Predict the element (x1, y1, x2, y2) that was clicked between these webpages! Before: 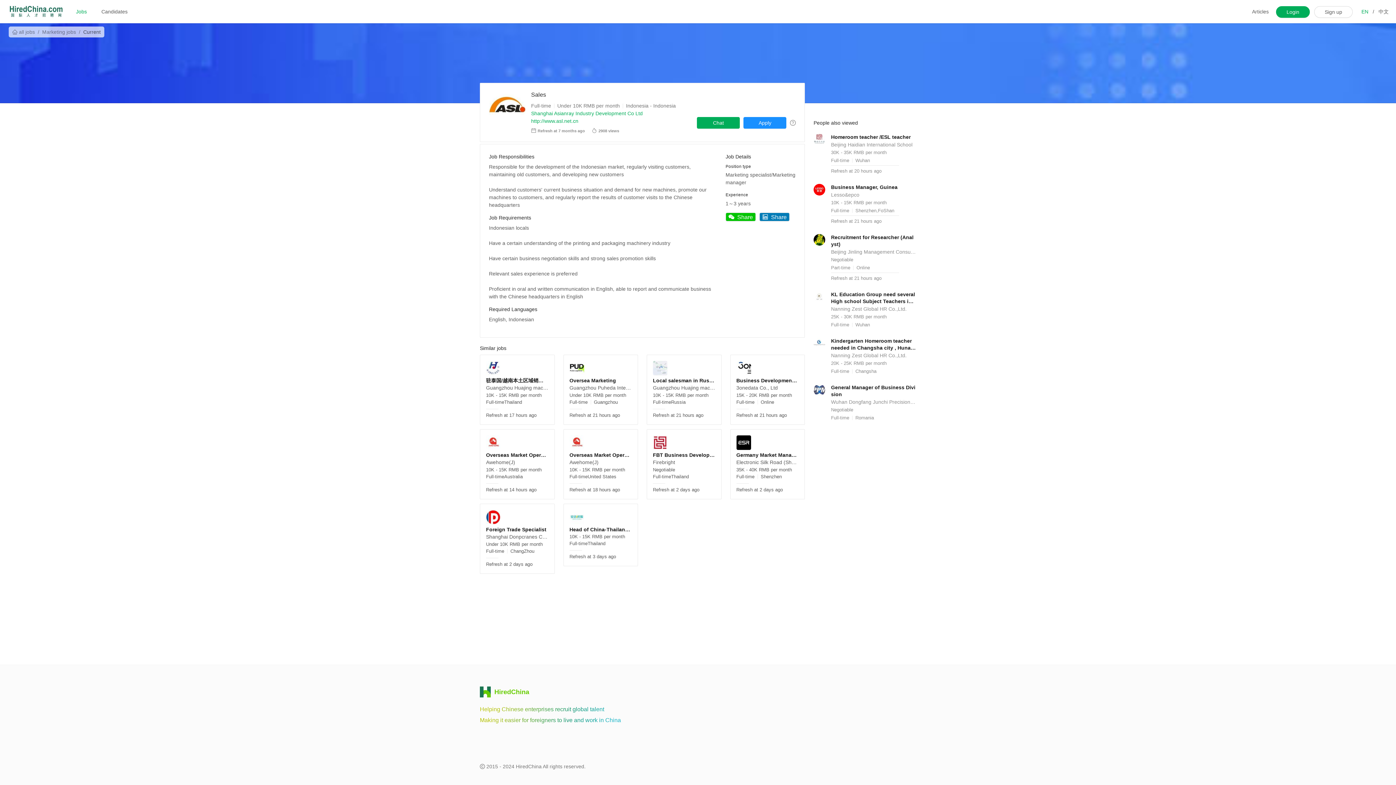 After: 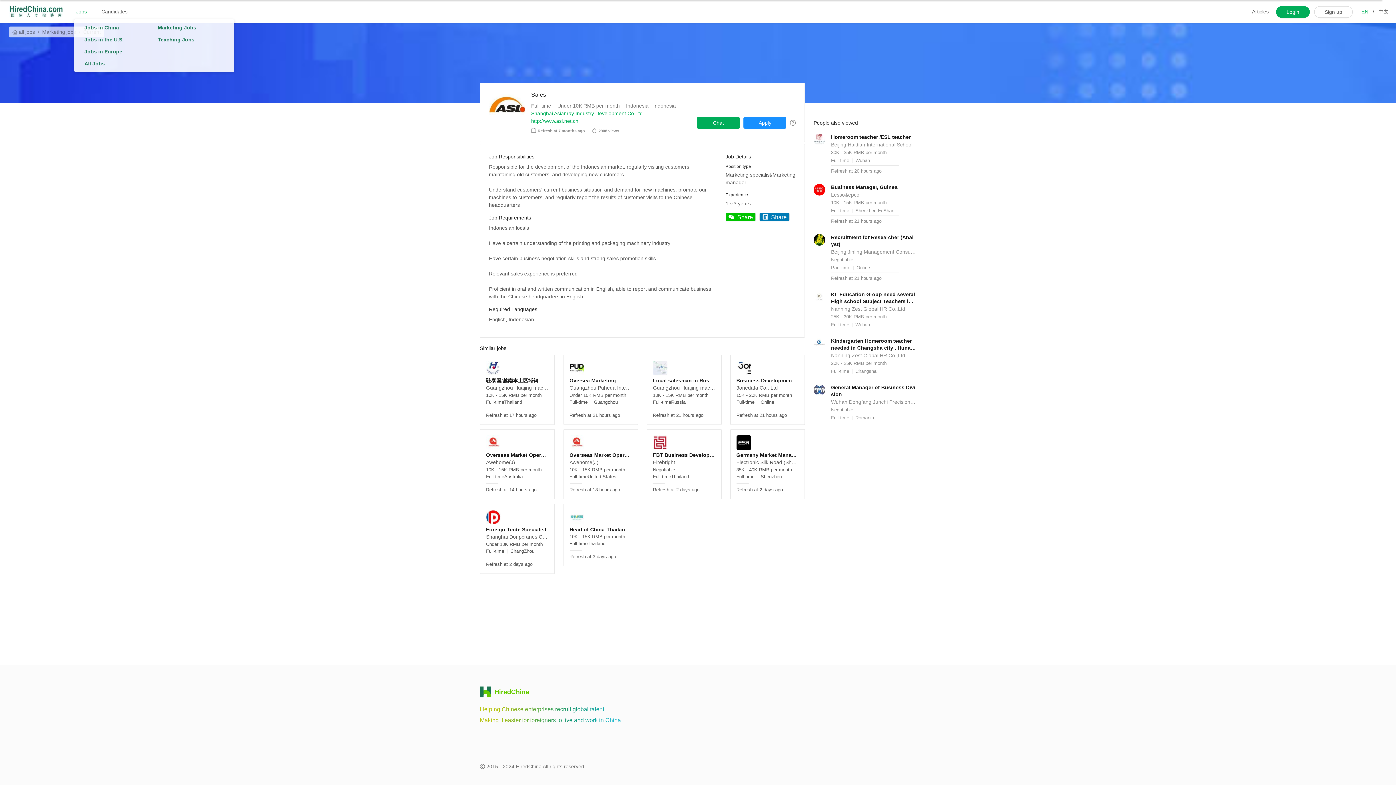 Action: label: Jobs bbox: (76, 0, 86, 23)